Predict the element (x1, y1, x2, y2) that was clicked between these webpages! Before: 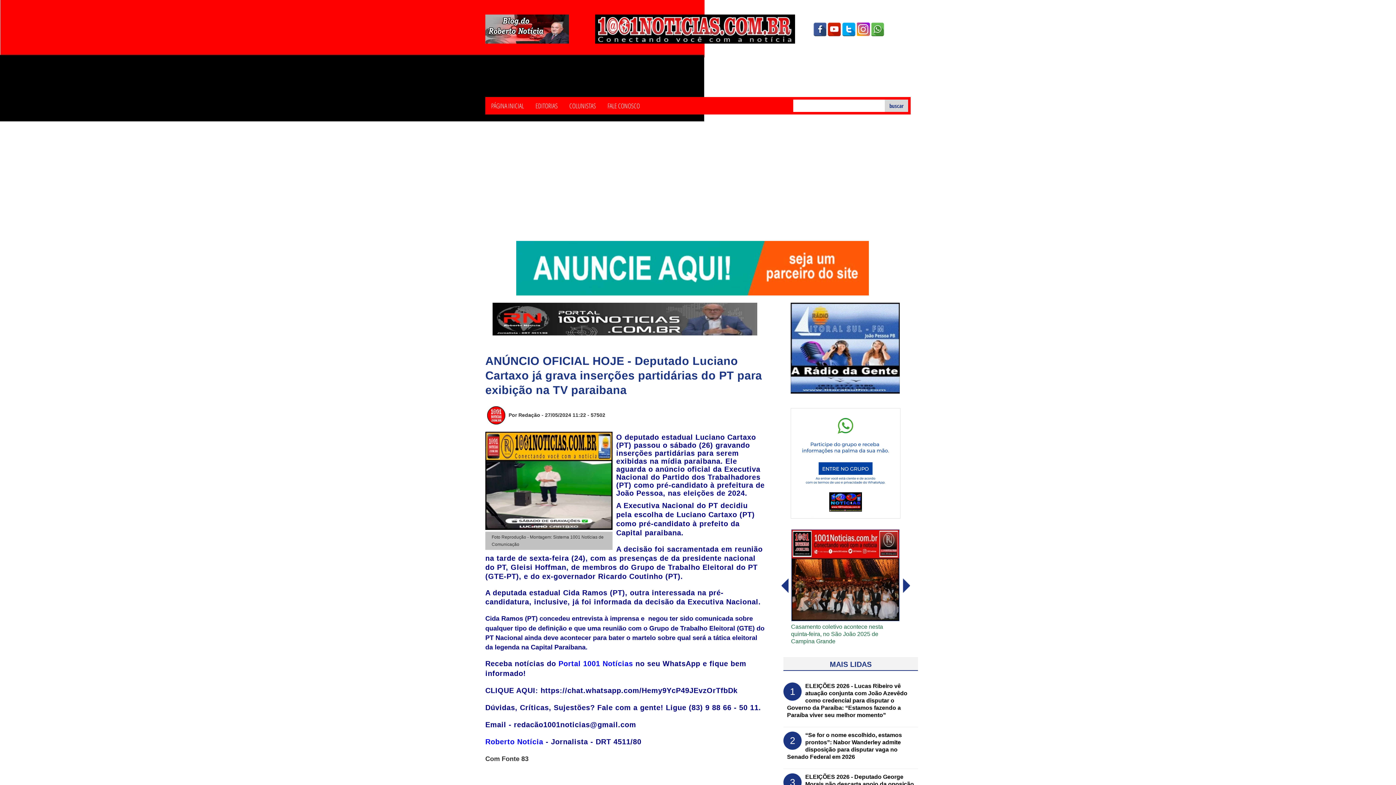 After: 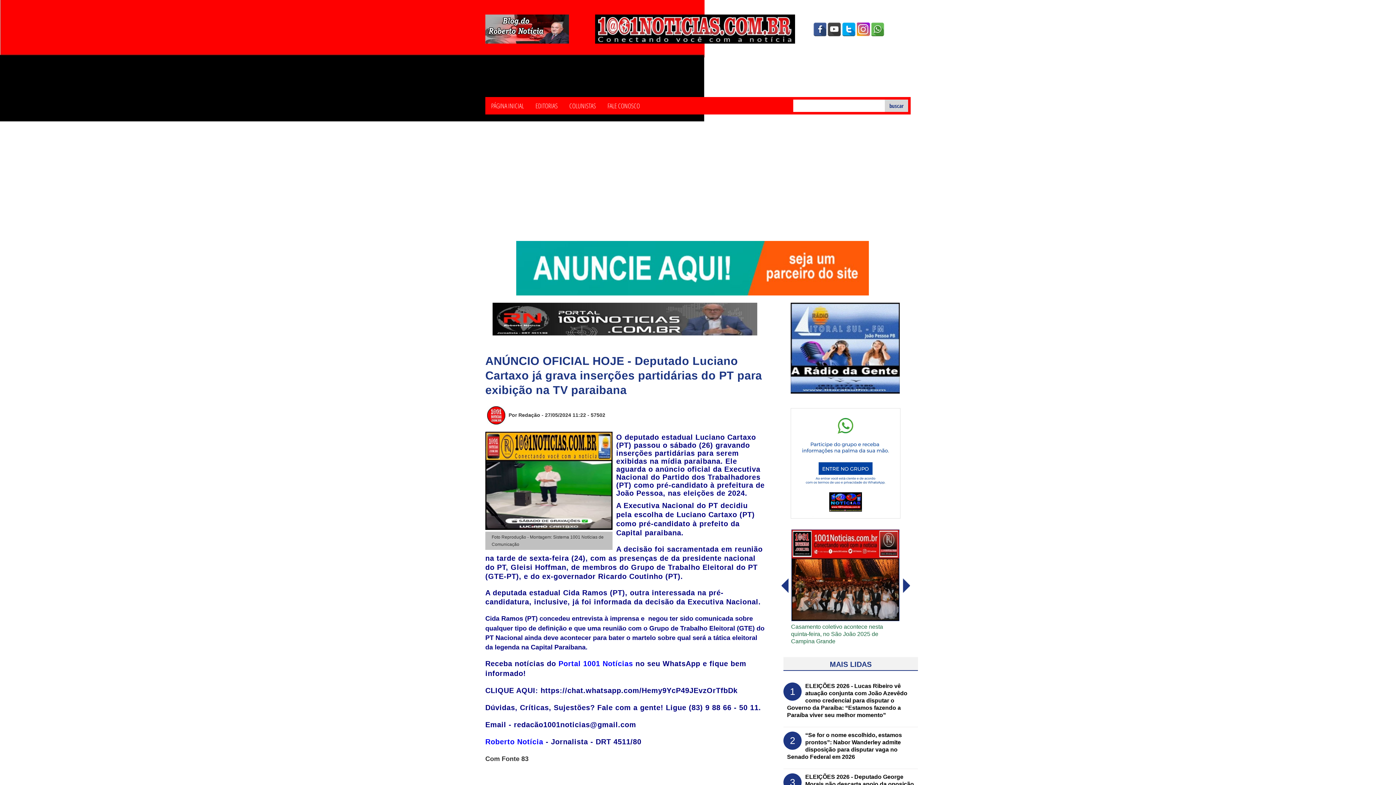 Action: label: youtube bbox: (828, 22, 841, 36)